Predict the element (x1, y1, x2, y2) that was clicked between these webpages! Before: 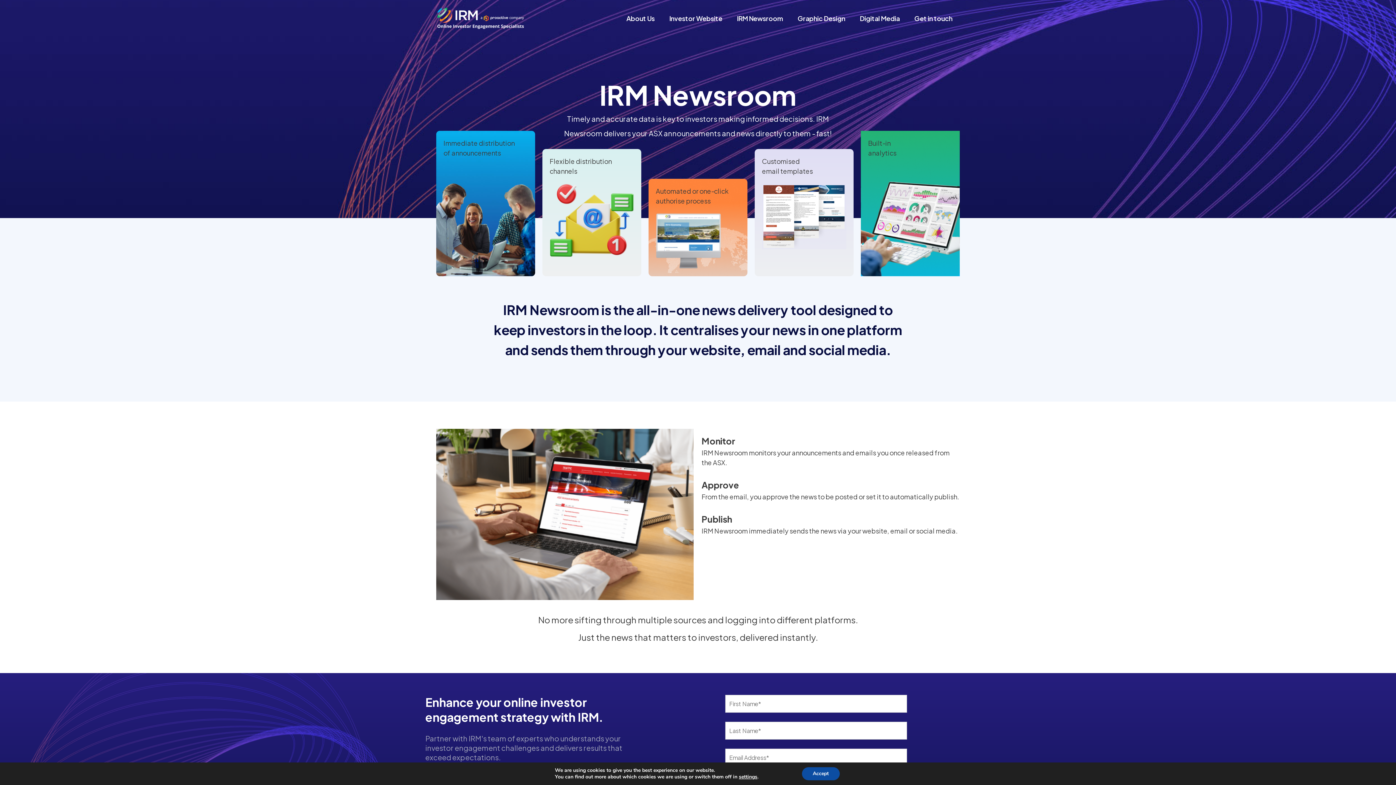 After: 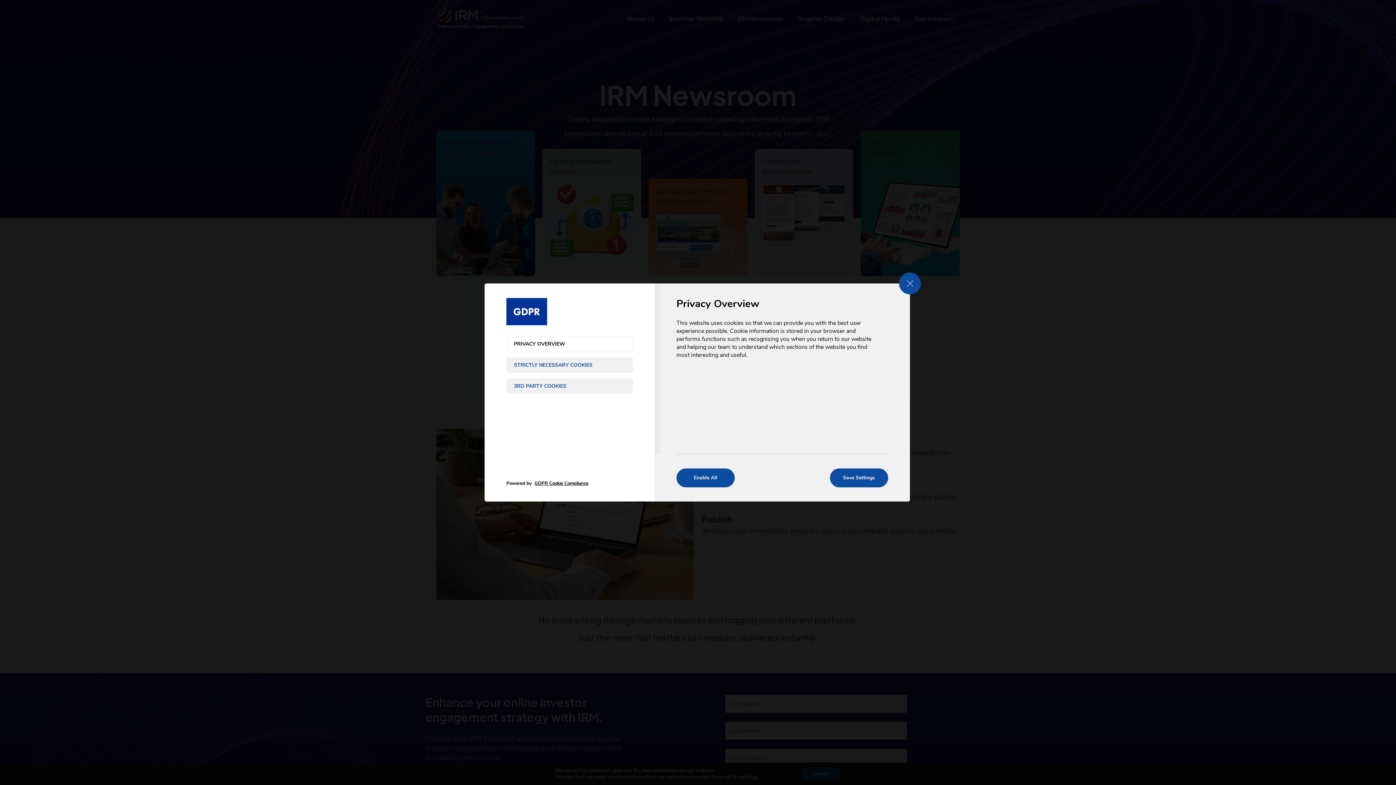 Action: bbox: (739, 774, 757, 780) label: settings